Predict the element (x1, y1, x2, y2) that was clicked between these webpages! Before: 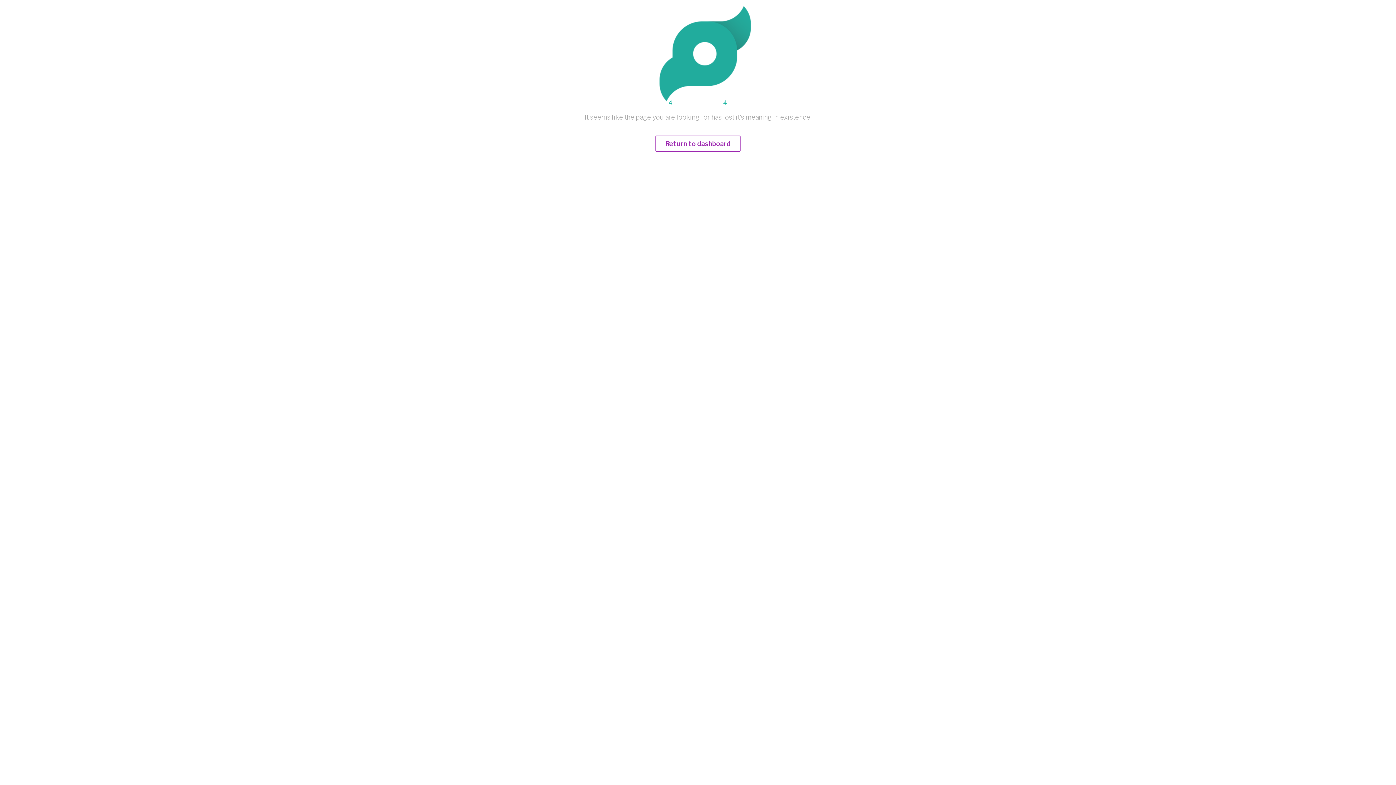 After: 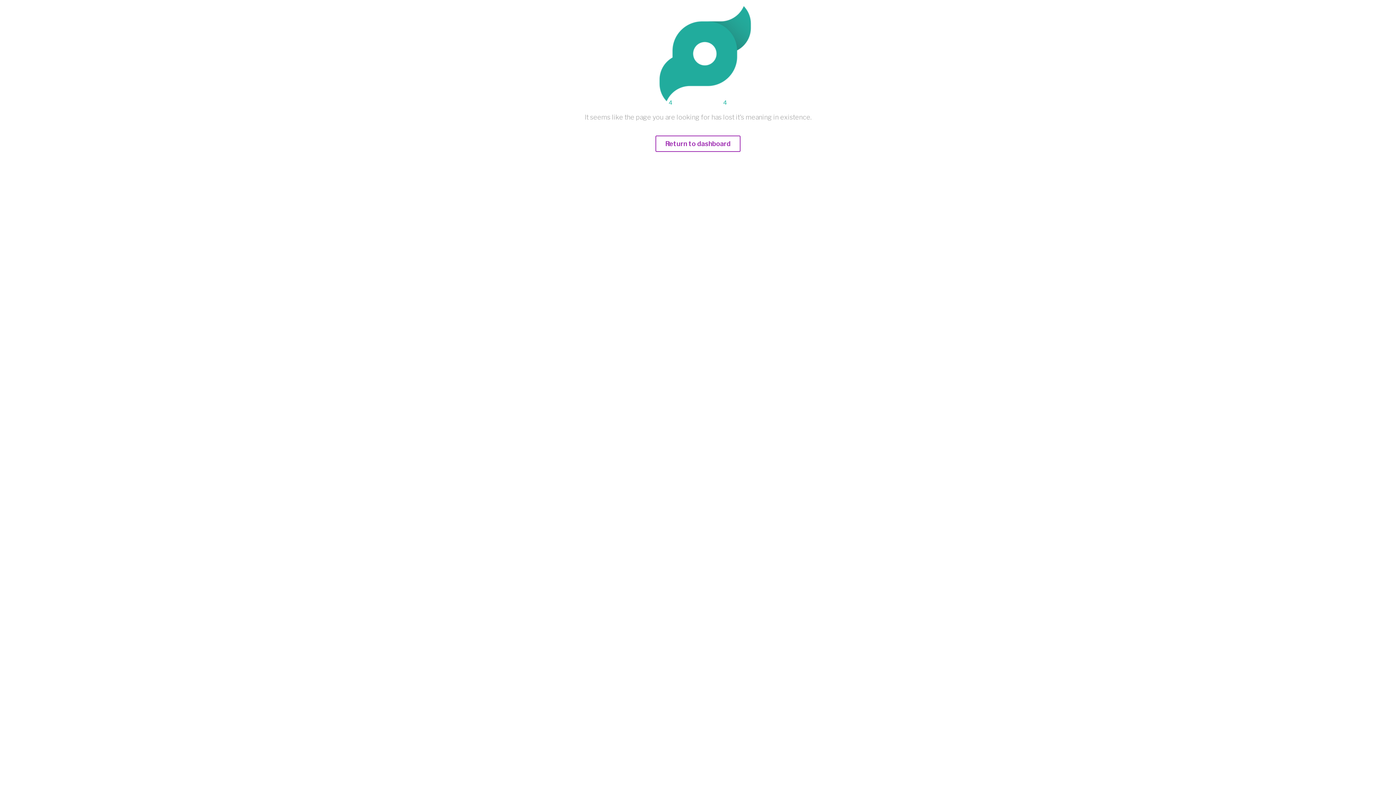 Action: bbox: (655, 140, 740, 147) label: Return to dashboard